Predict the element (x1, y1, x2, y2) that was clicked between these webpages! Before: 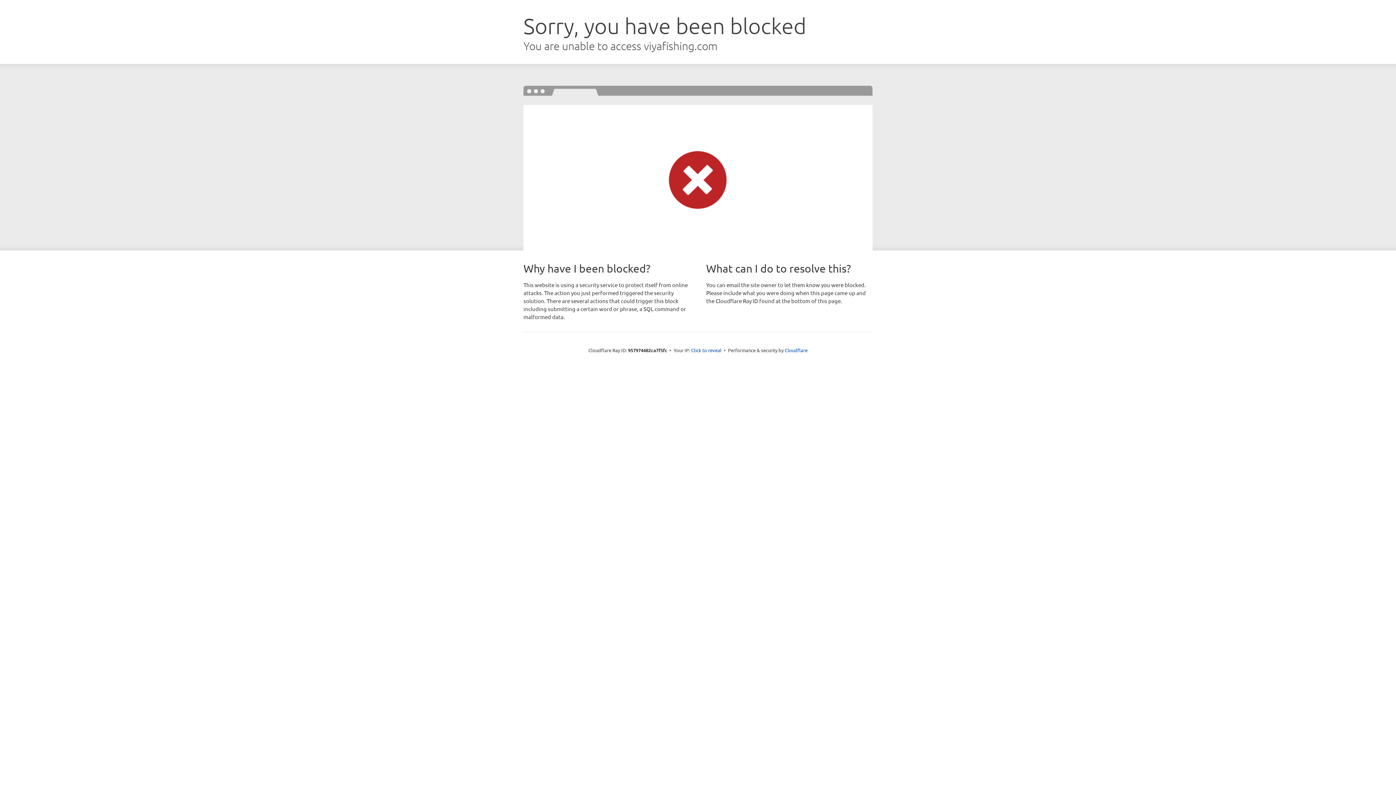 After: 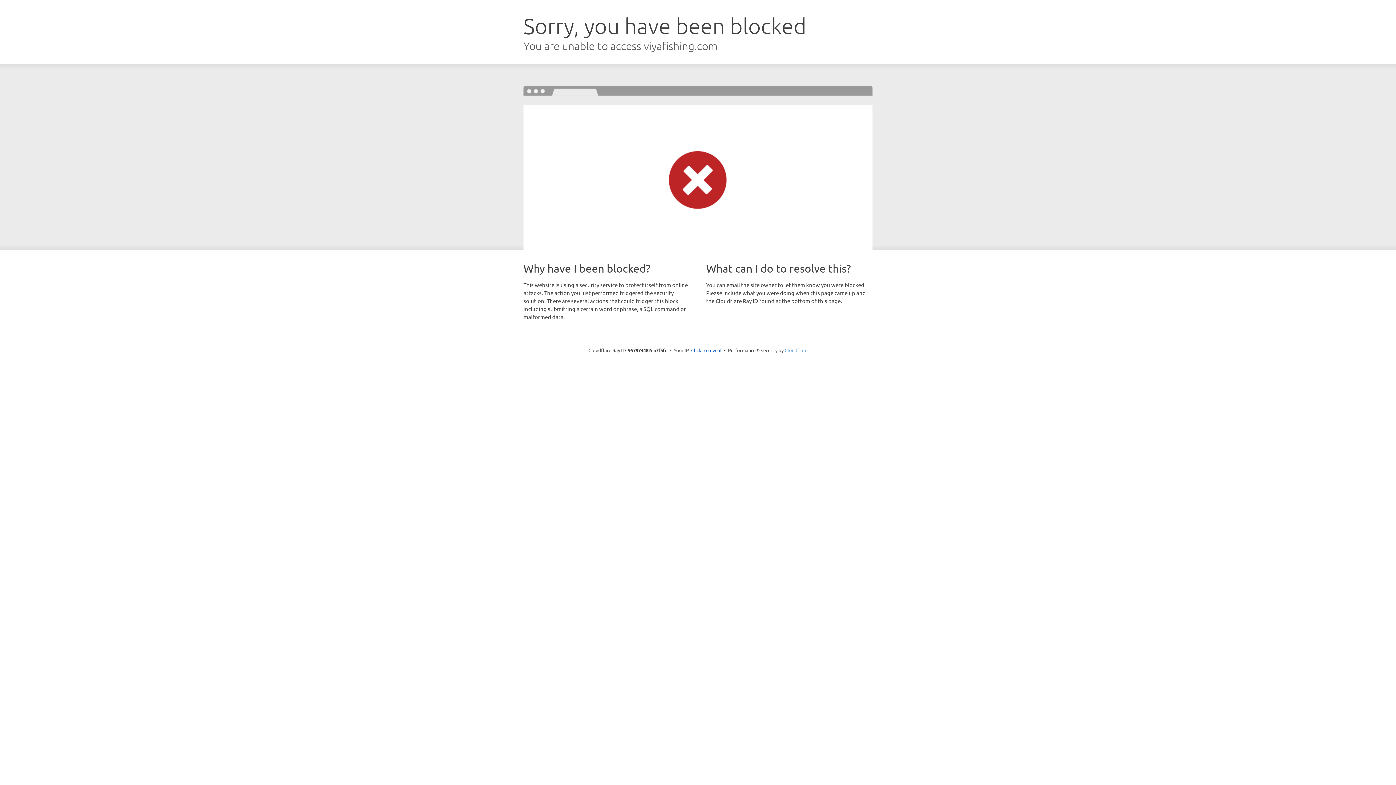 Action: bbox: (784, 347, 807, 353) label: Cloudflare